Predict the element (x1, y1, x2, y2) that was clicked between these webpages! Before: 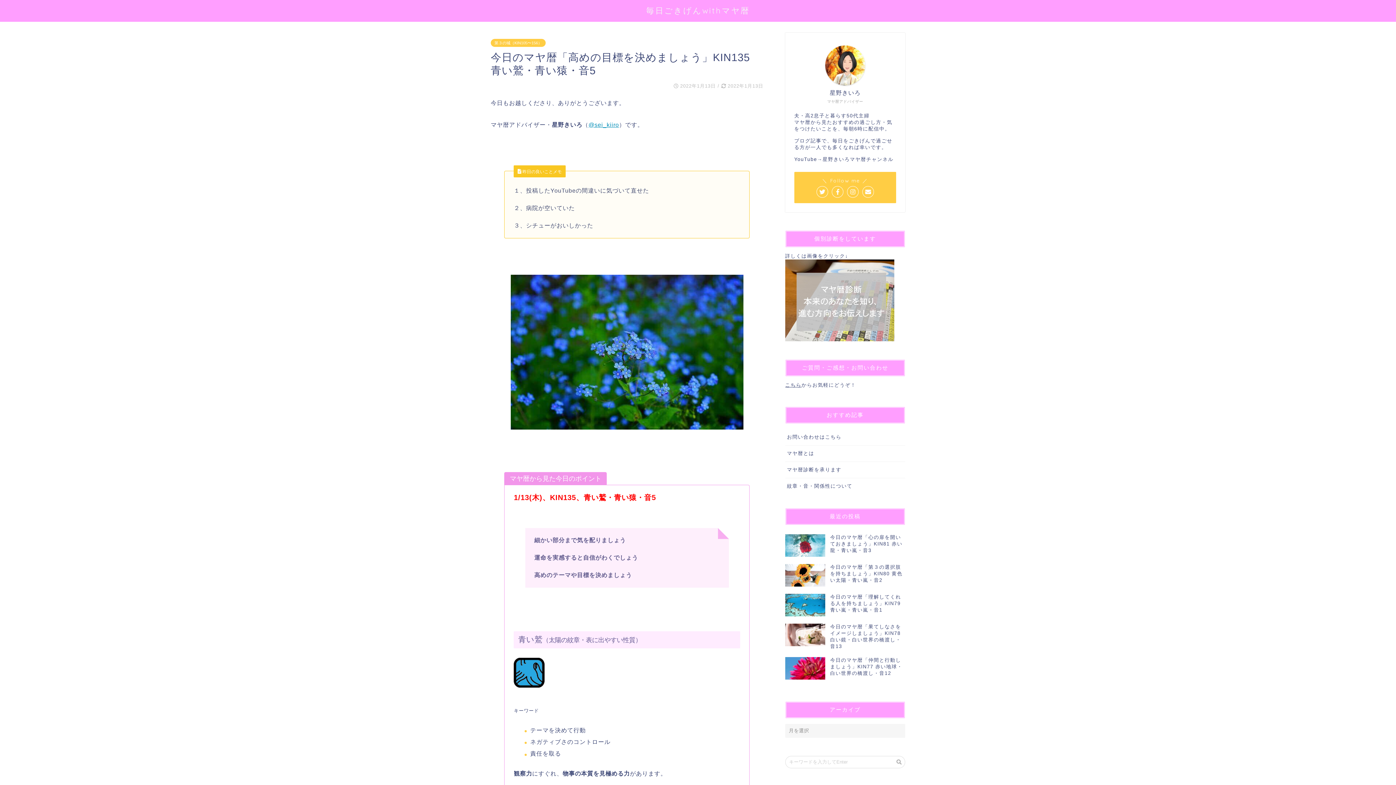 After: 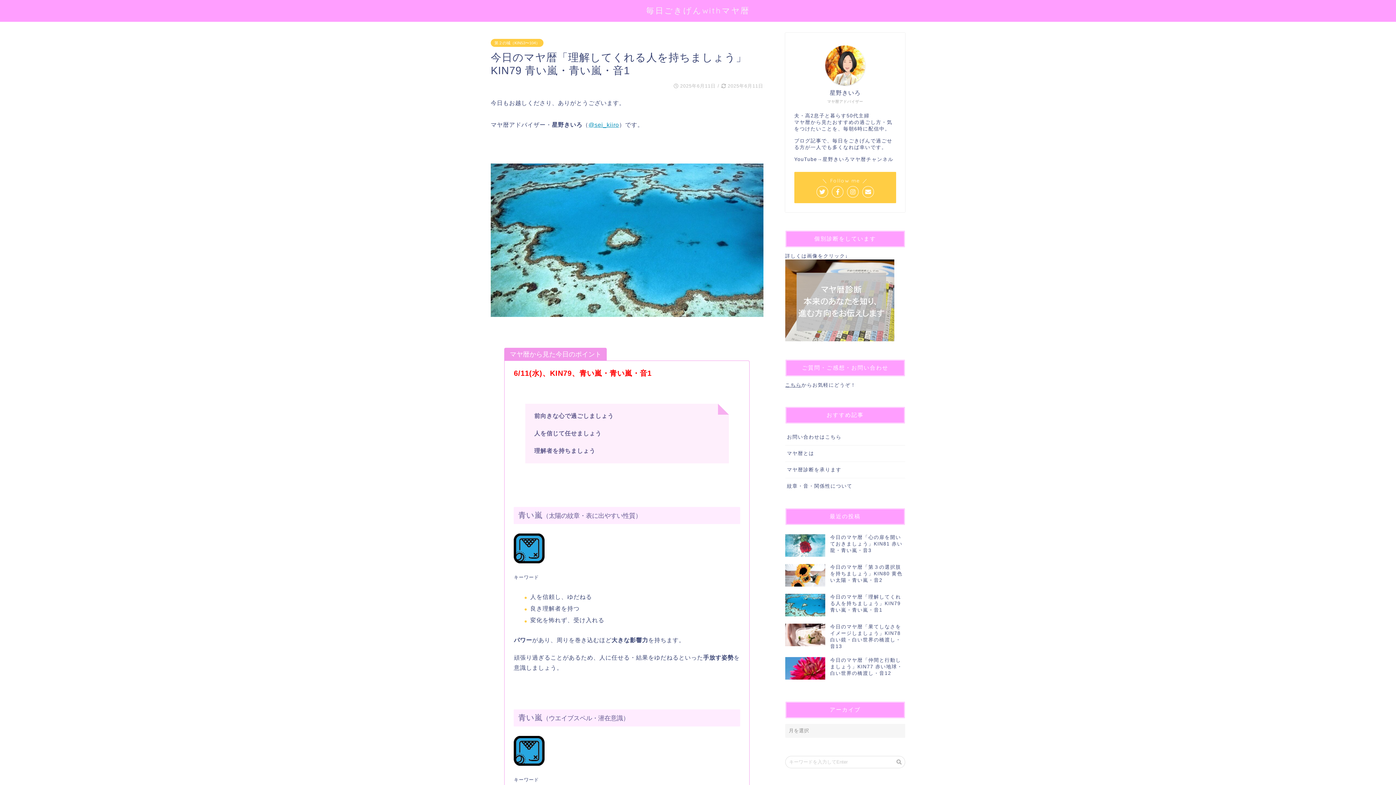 Action: label: 今日のマヤ暦「理解してくれる人を持ちましょう」KIN79 青い嵐・青い嵐・音1 bbox: (785, 590, 905, 620)